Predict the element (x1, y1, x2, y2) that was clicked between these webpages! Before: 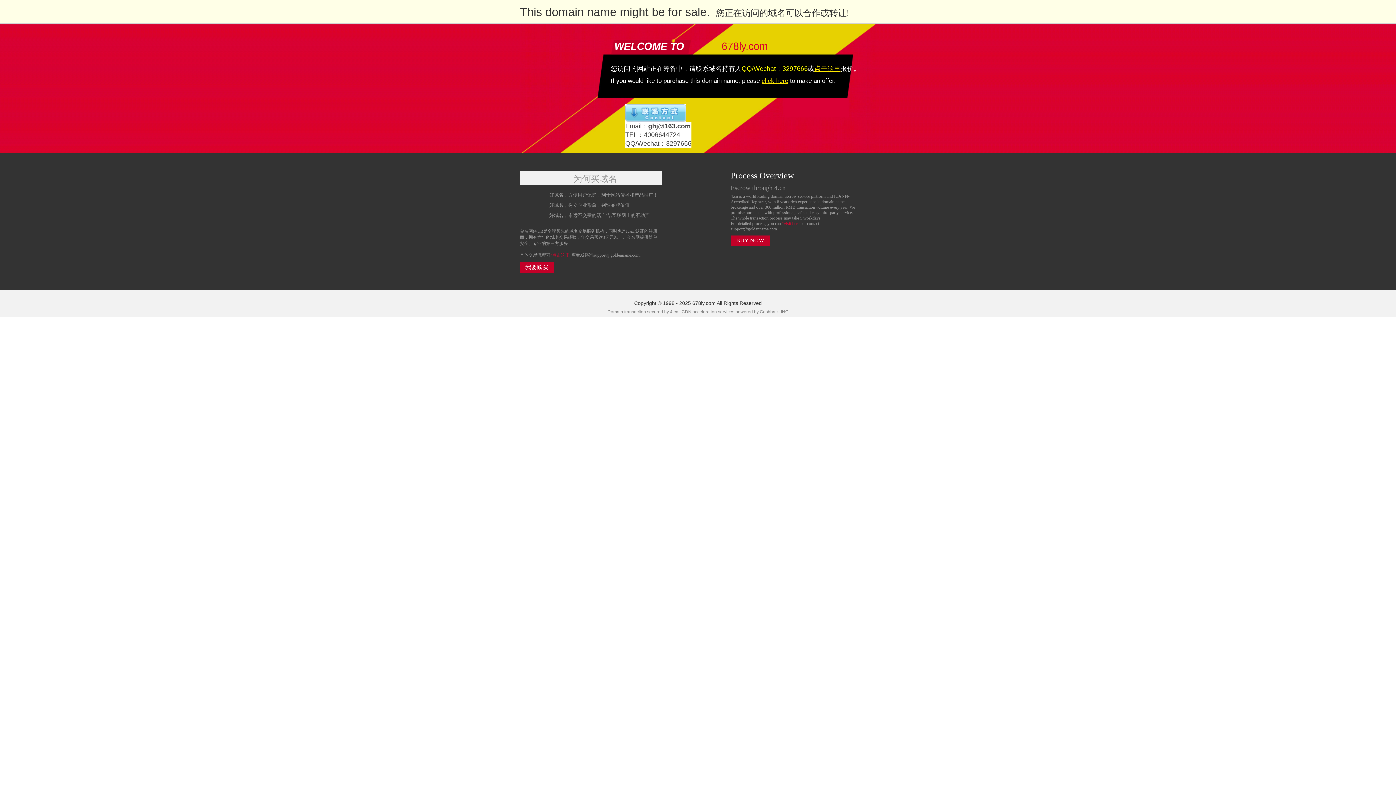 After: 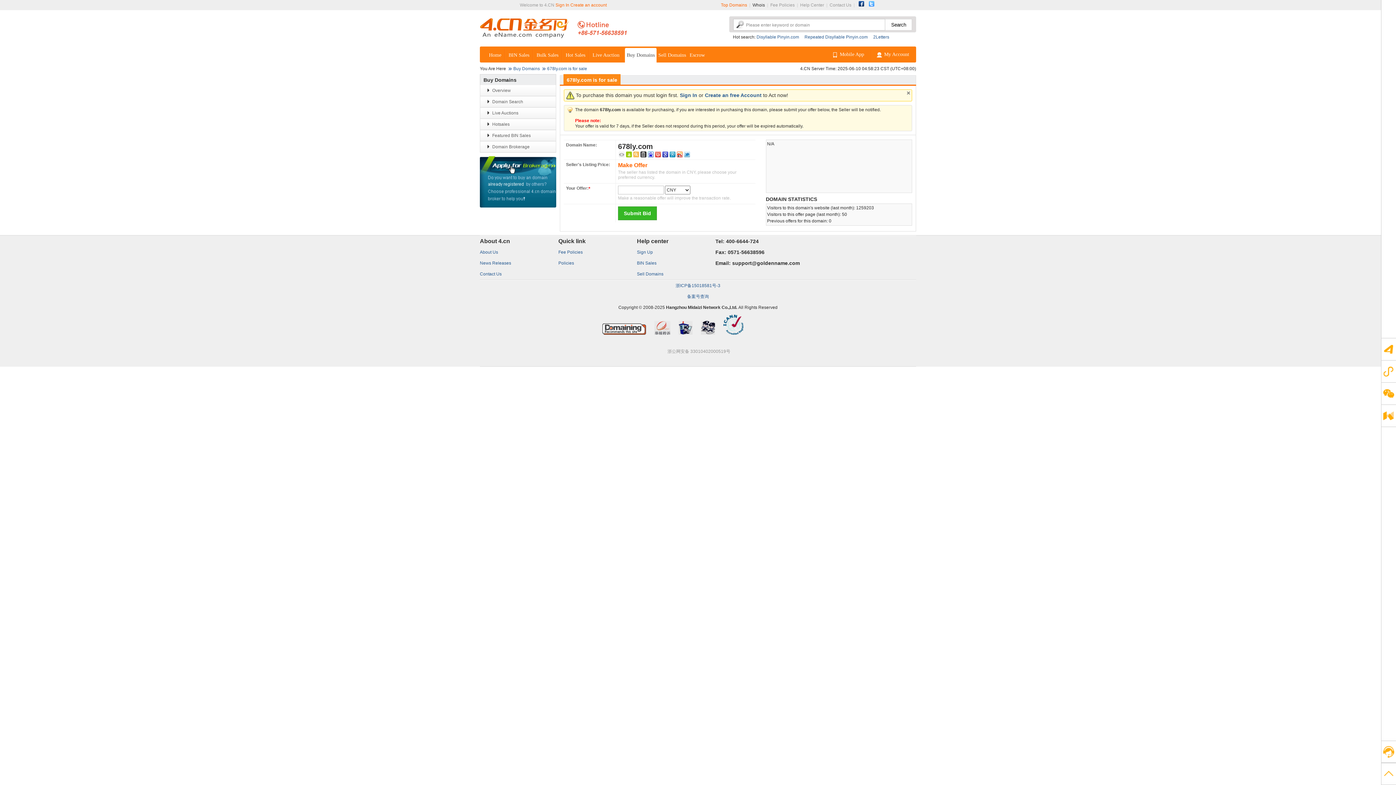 Action: bbox: (550, 252, 571, 257) label: “点击这里”